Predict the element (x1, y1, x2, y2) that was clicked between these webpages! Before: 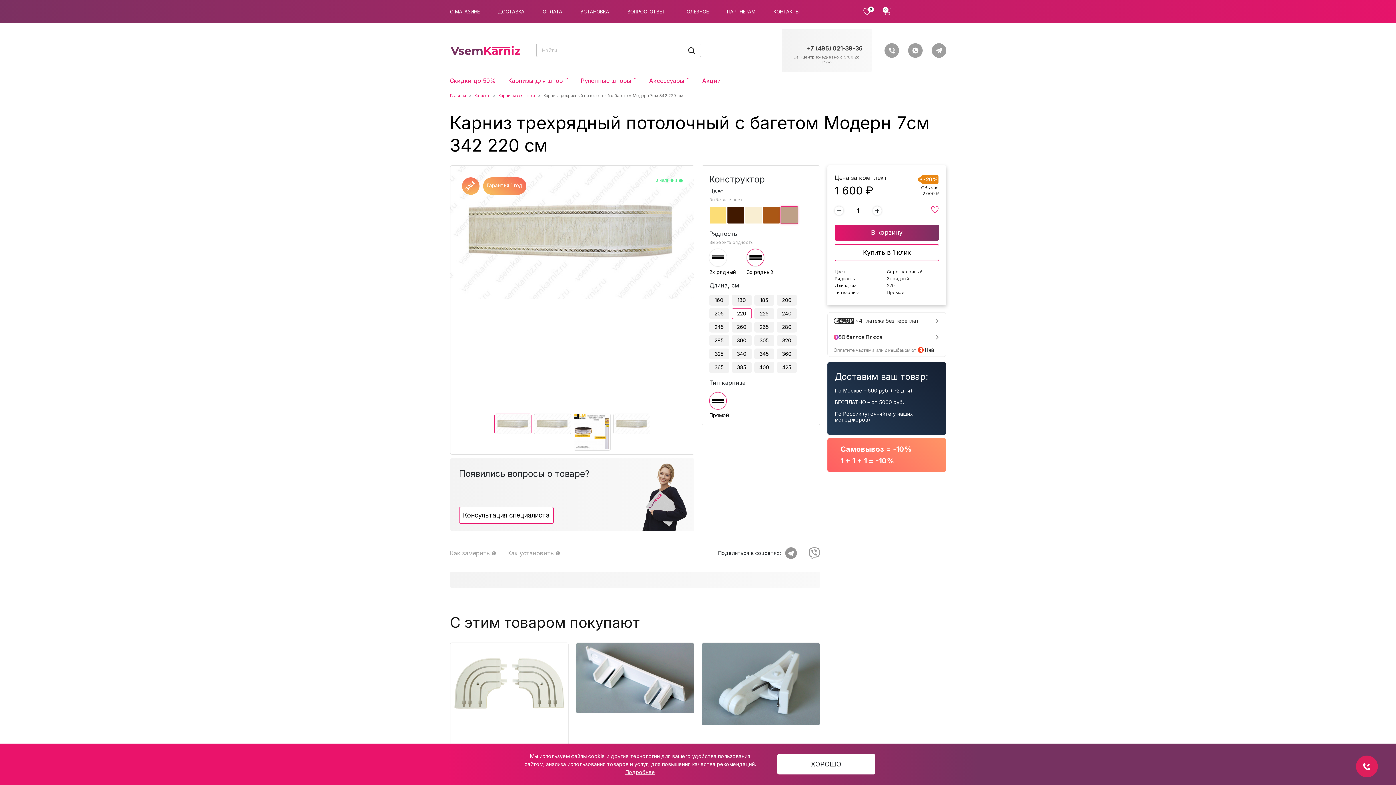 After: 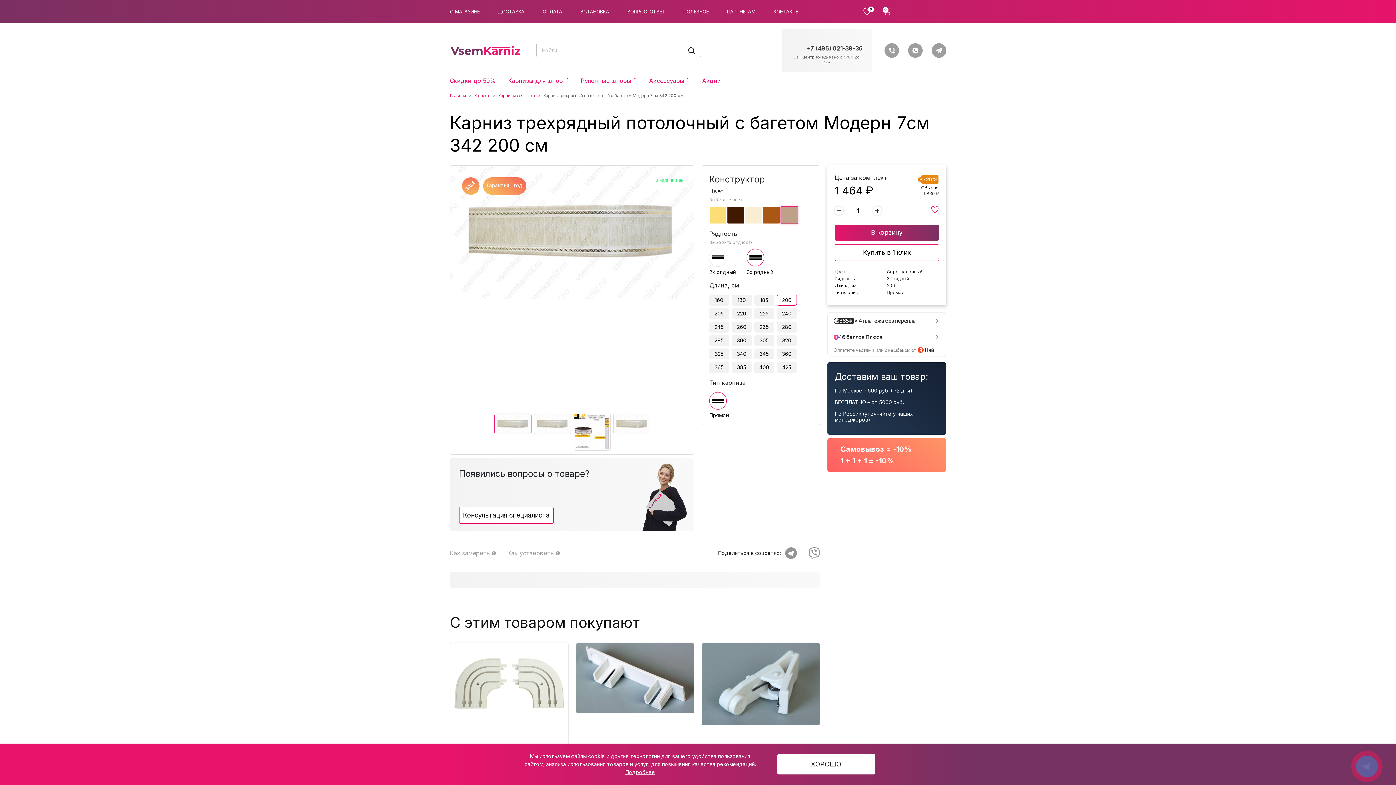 Action: bbox: (776, 294, 796, 305) label: 200